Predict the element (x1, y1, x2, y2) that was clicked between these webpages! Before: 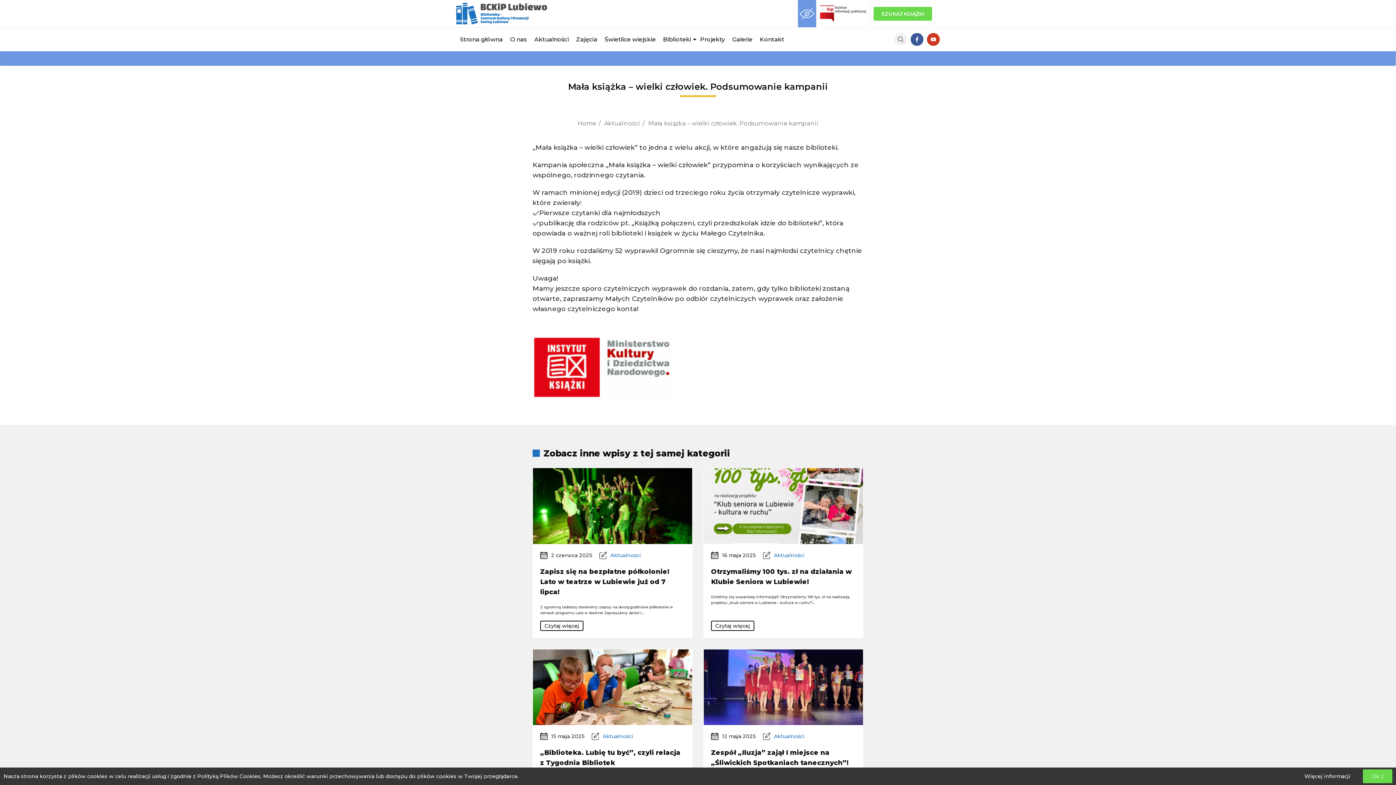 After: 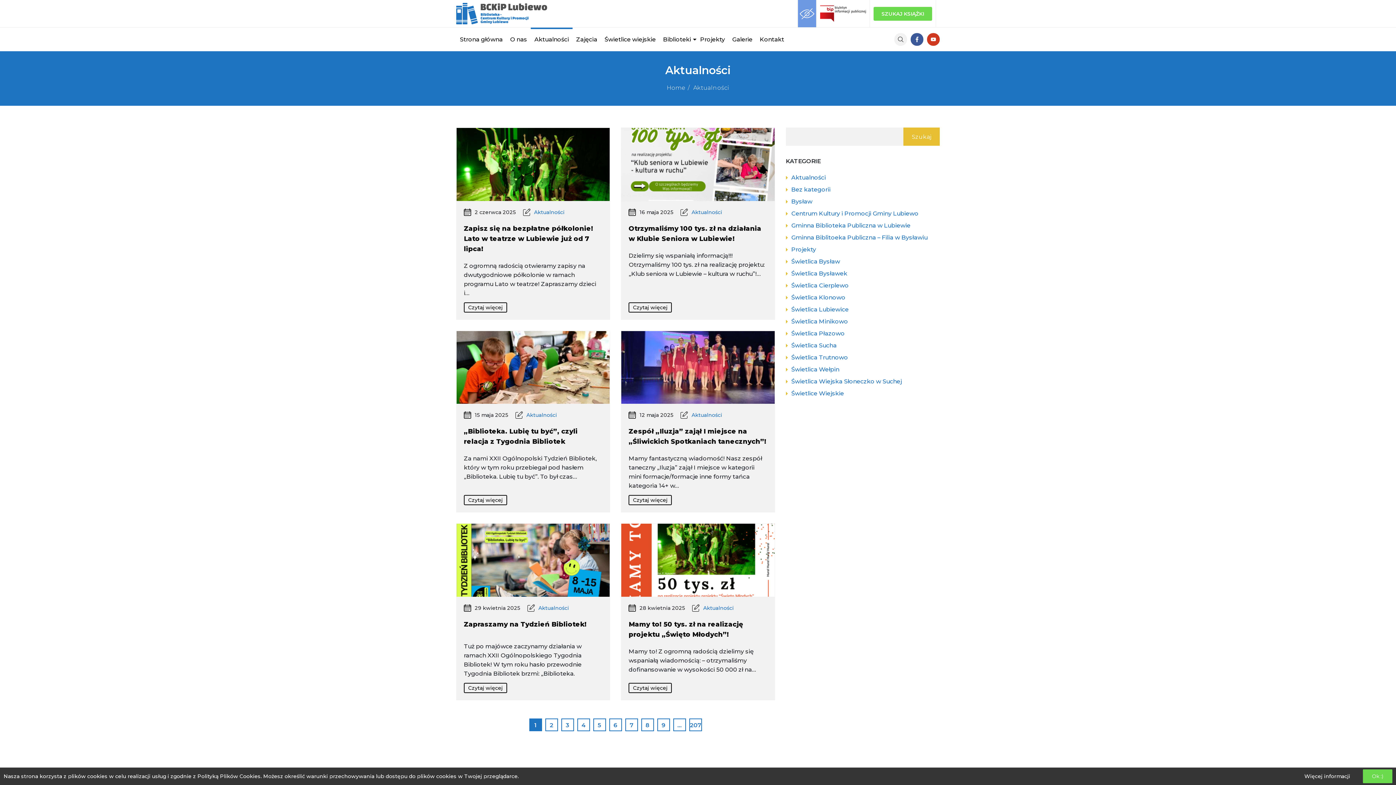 Action: label: Aktualności bbox: (530, 27, 572, 51)